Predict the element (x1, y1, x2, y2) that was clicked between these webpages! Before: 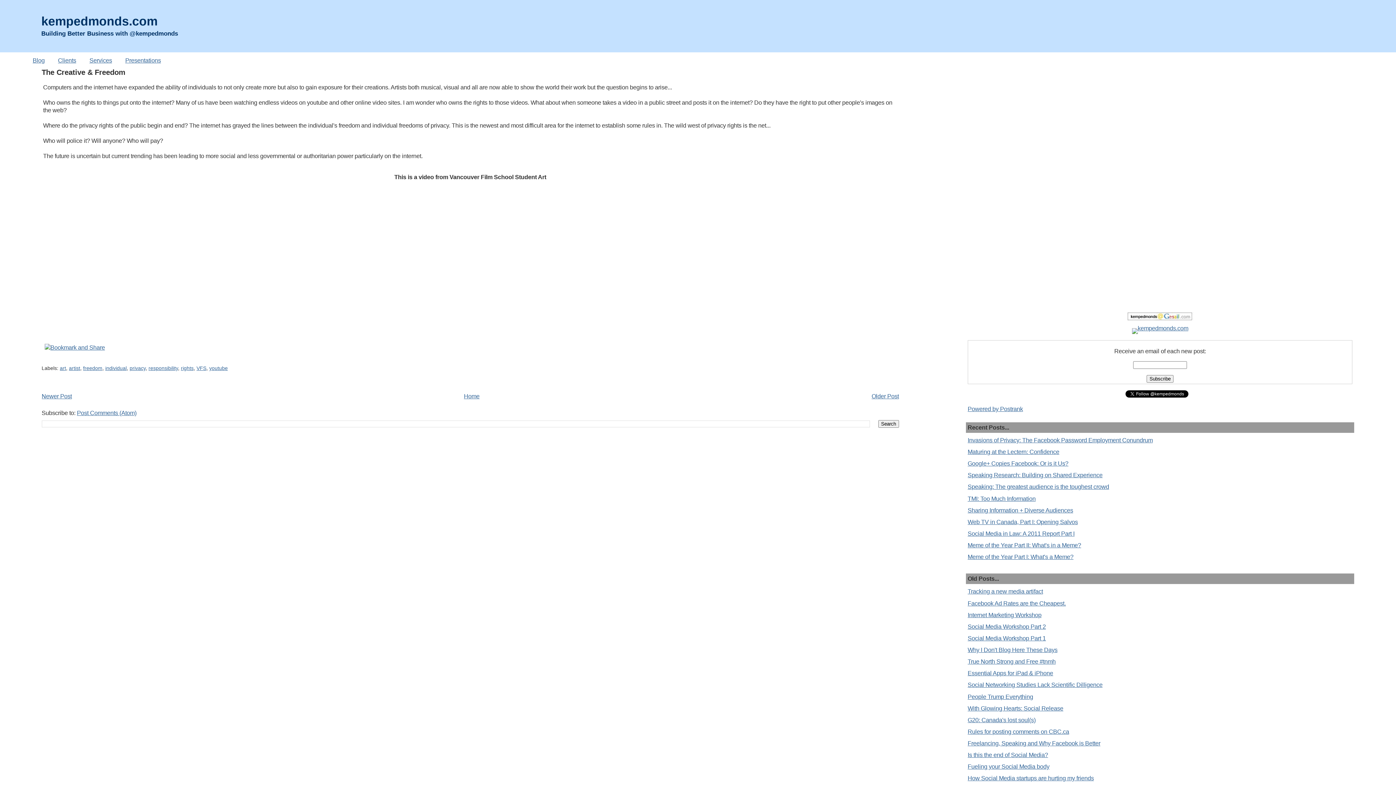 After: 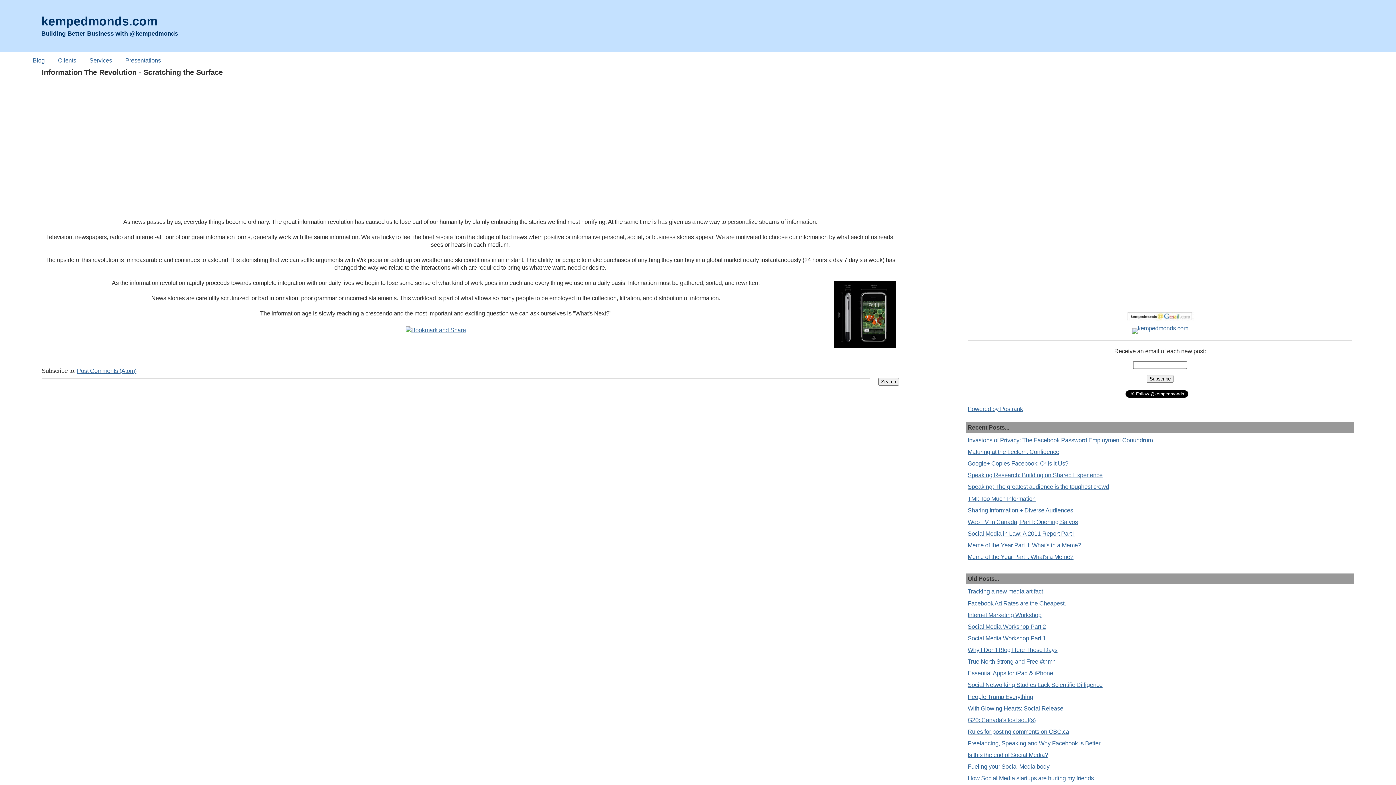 Action: label: Newer Post bbox: (41, 393, 71, 399)